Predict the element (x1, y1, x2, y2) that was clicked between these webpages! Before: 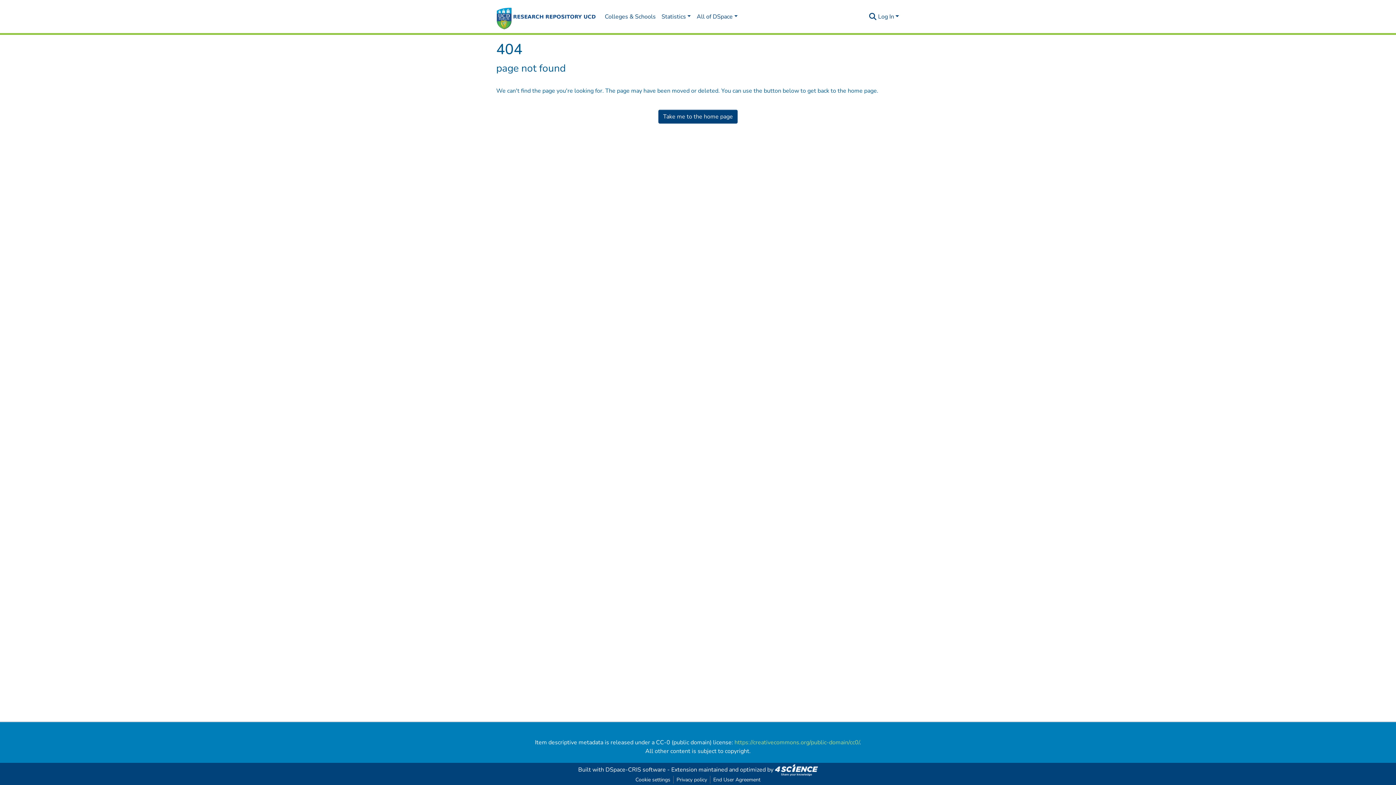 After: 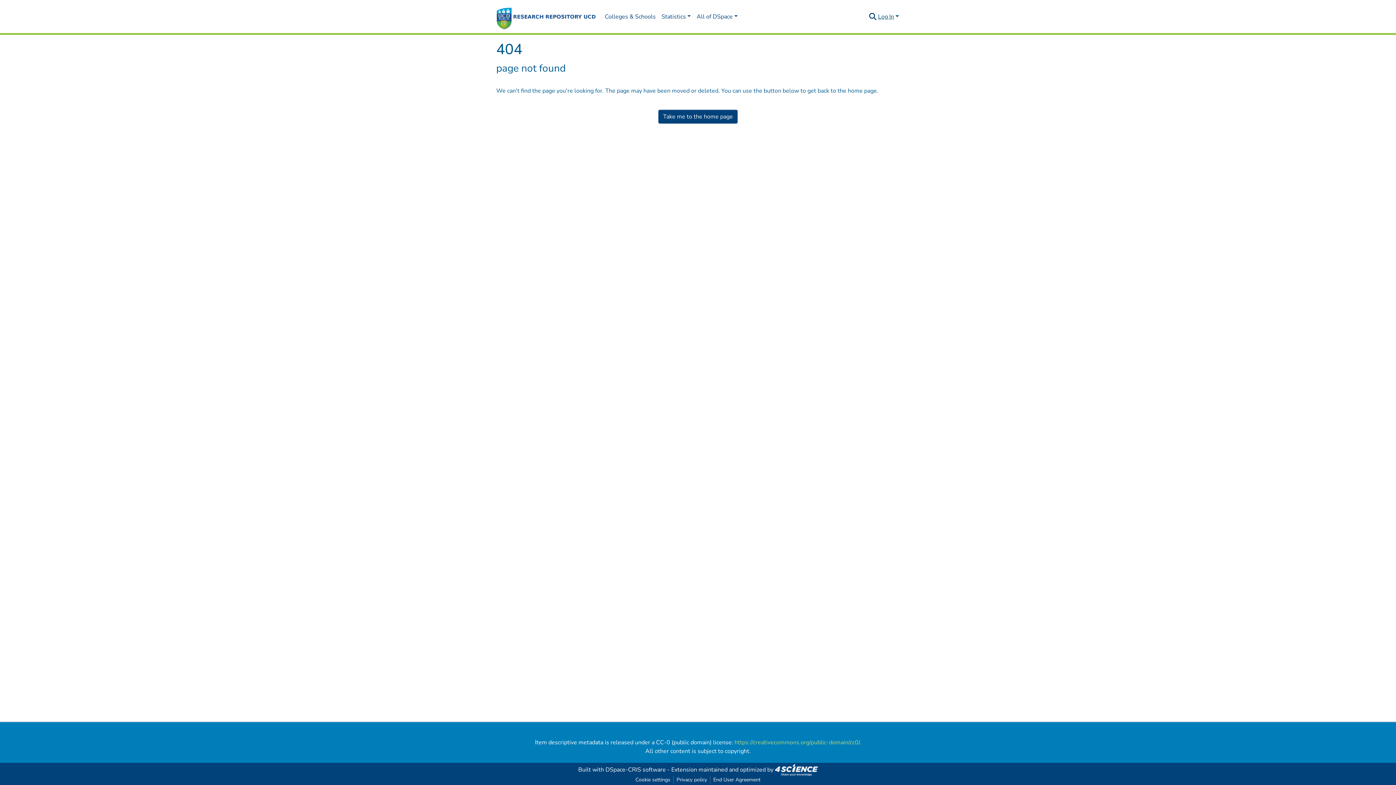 Action: label: Log In bbox: (877, 12, 900, 20)